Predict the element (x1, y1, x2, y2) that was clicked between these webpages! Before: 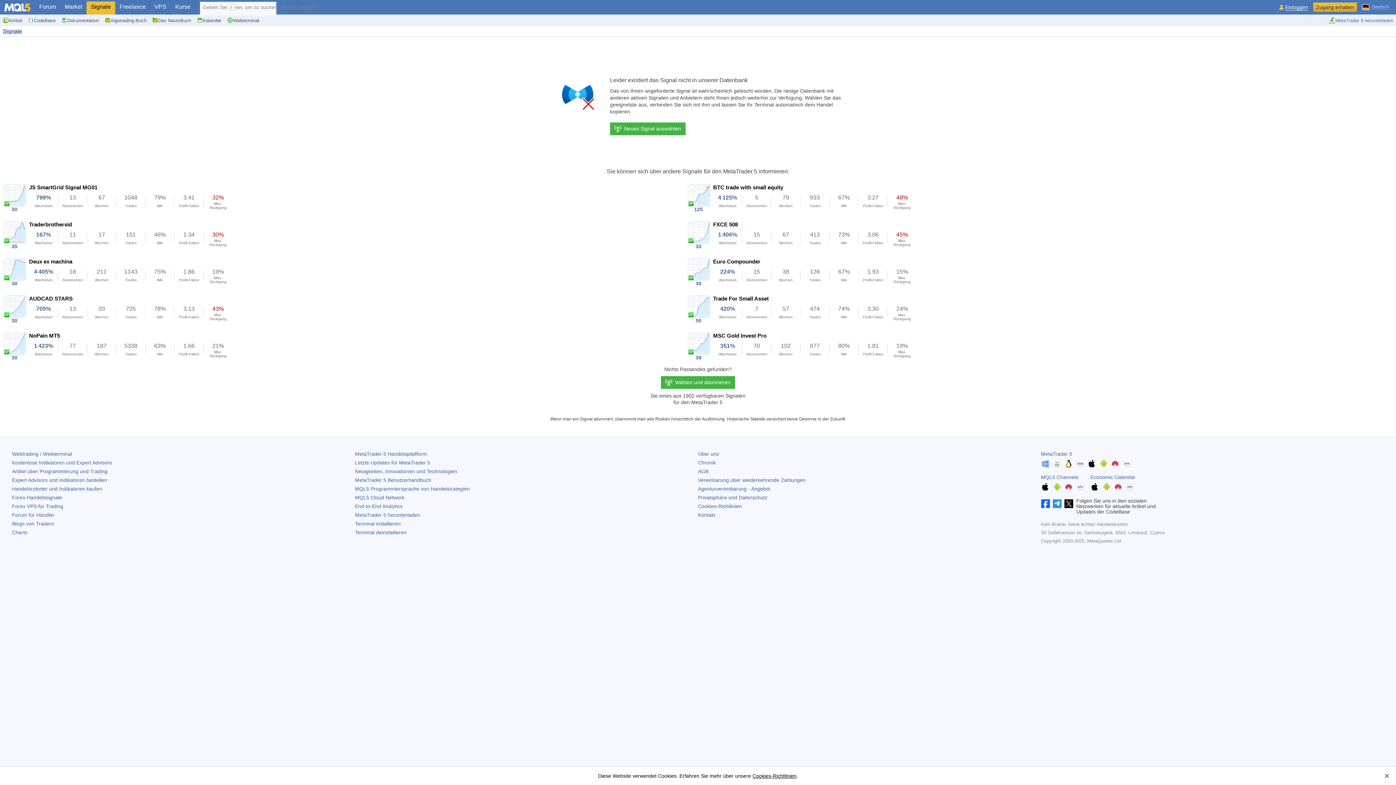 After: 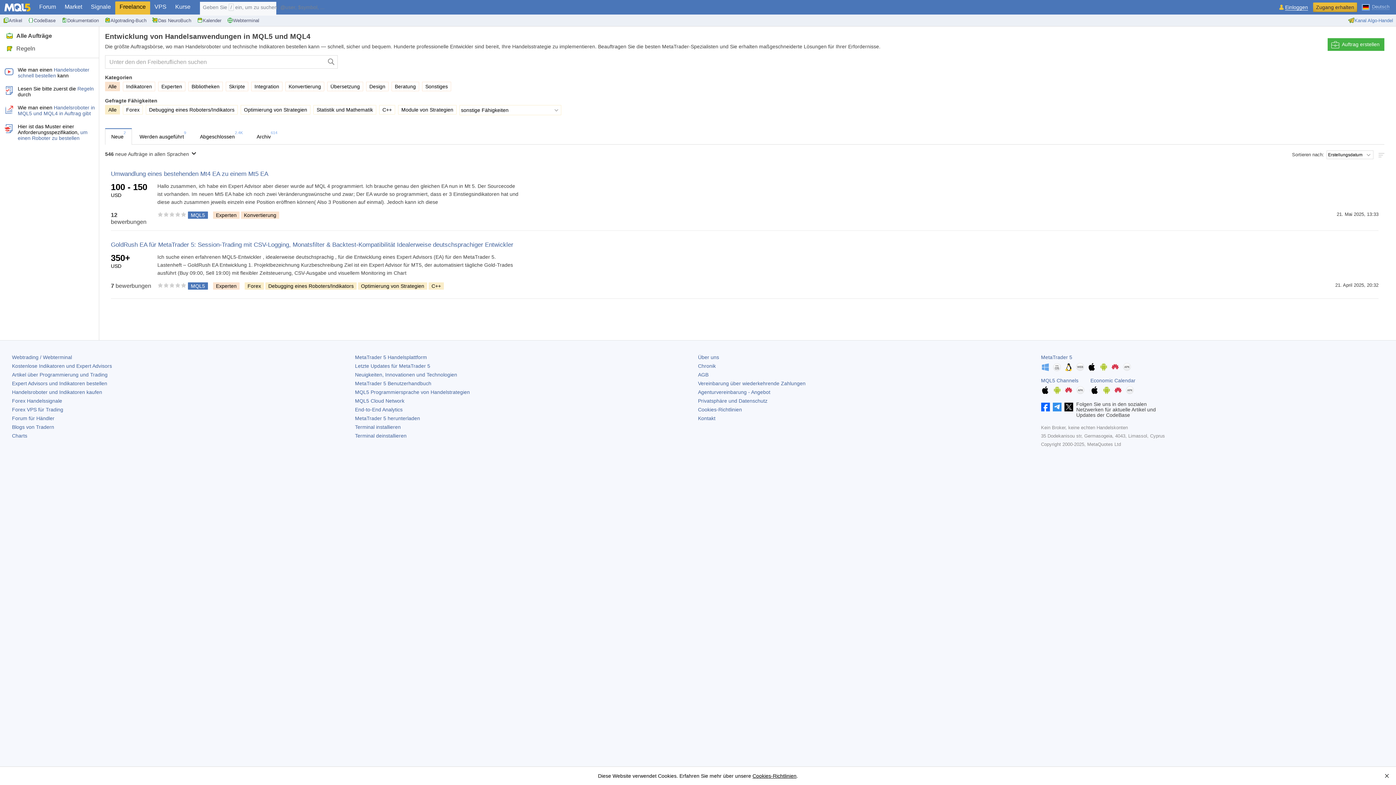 Action: label: Expert Advisors und Indikatoren bestellen bbox: (12, 477, 107, 483)